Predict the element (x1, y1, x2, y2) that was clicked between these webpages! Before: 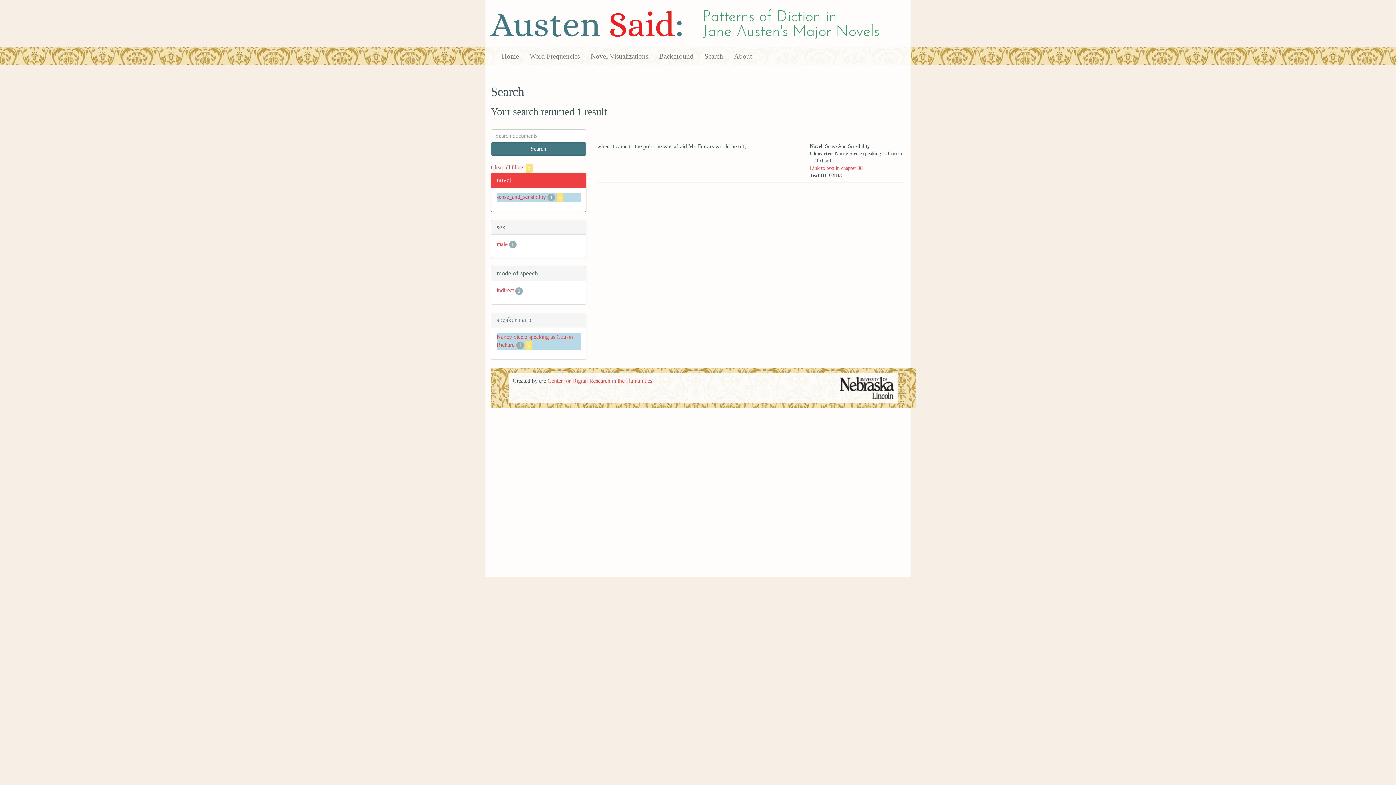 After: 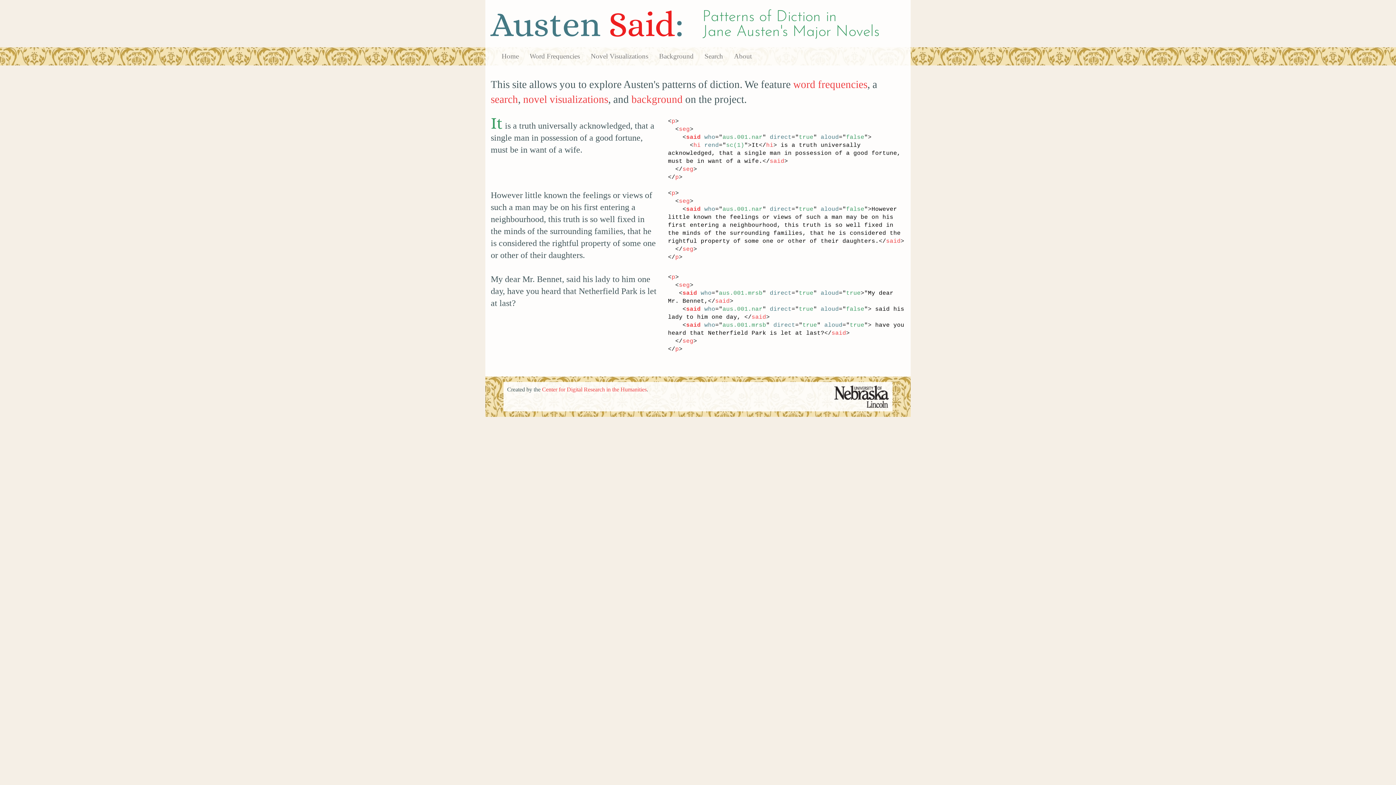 Action: bbox: (496, 47, 524, 65) label: Home